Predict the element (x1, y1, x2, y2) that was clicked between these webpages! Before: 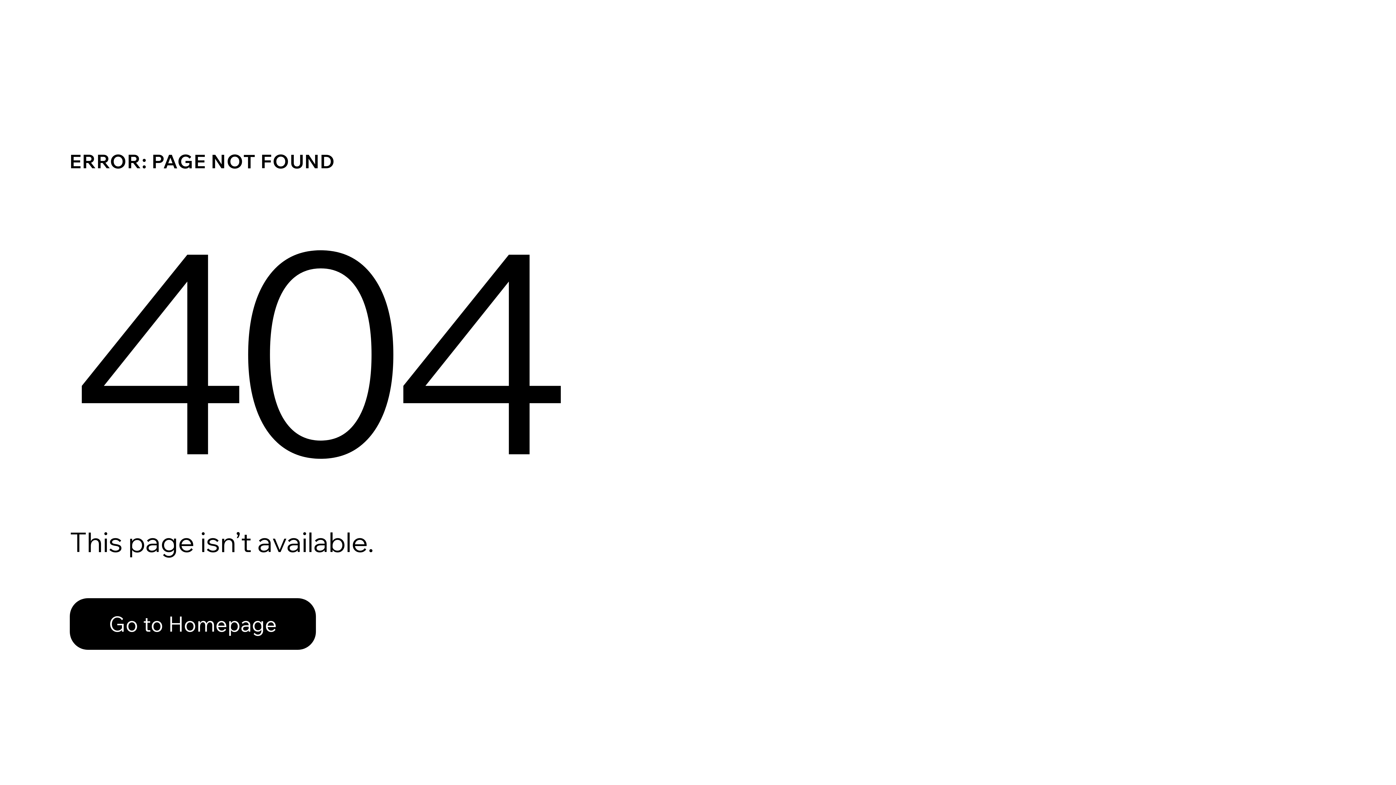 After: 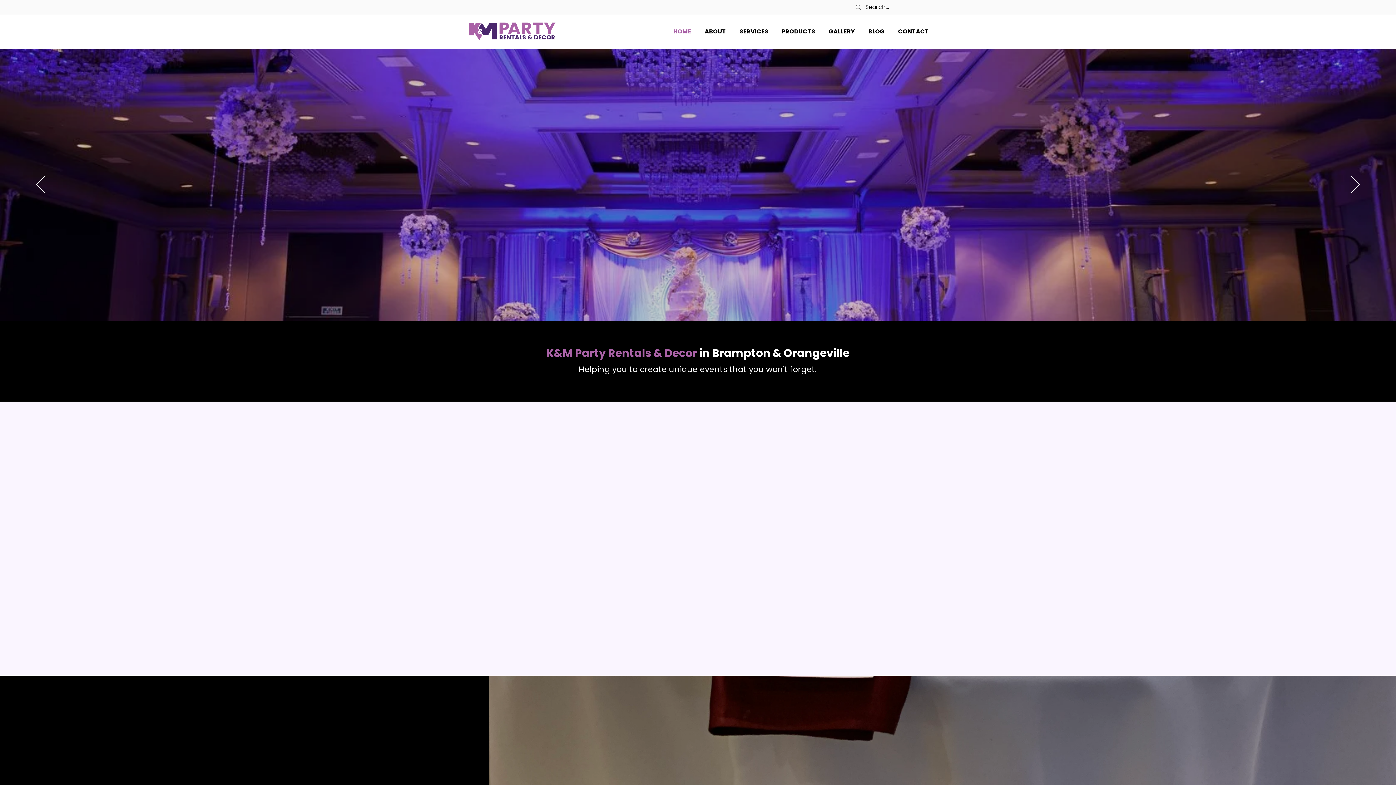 Action: bbox: (69, 582, 768, 659) label: Go to Homepage